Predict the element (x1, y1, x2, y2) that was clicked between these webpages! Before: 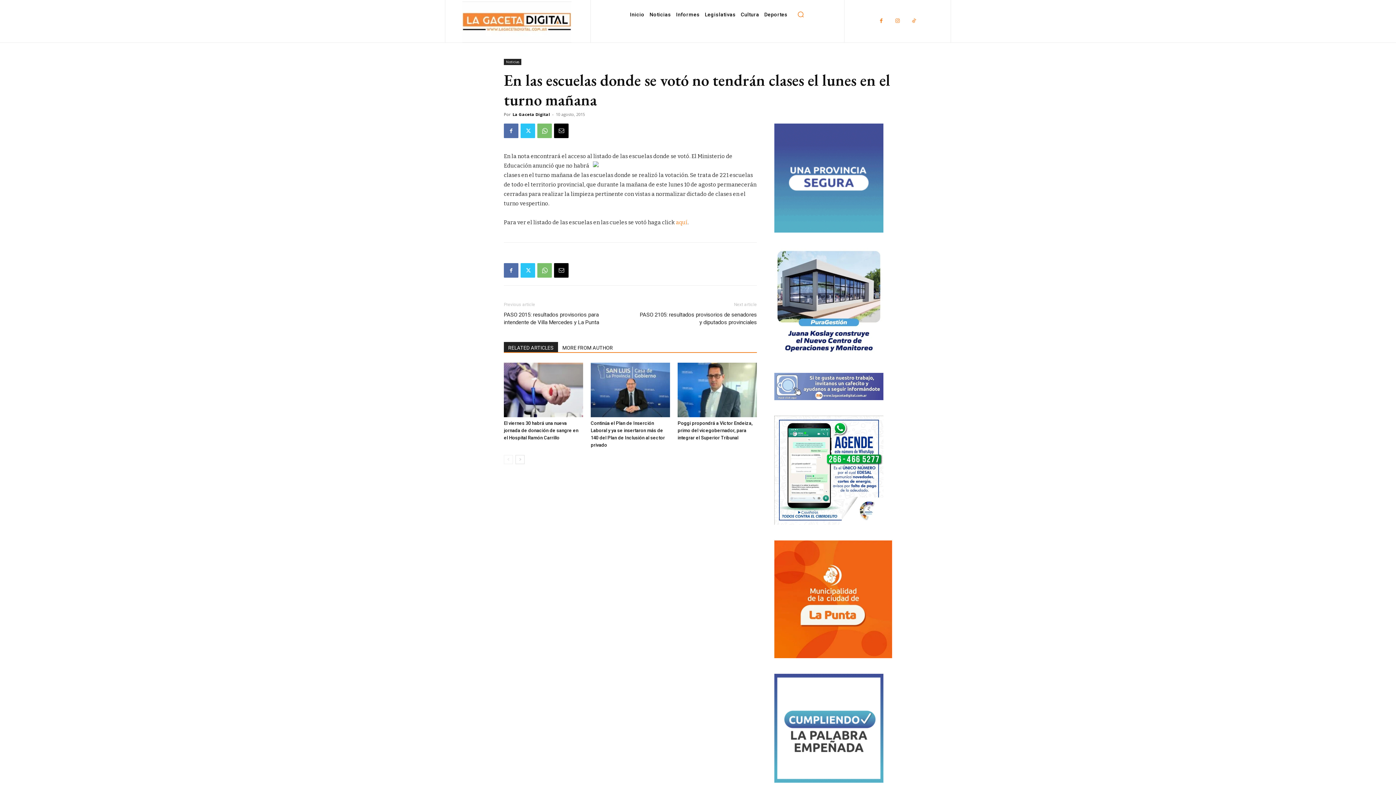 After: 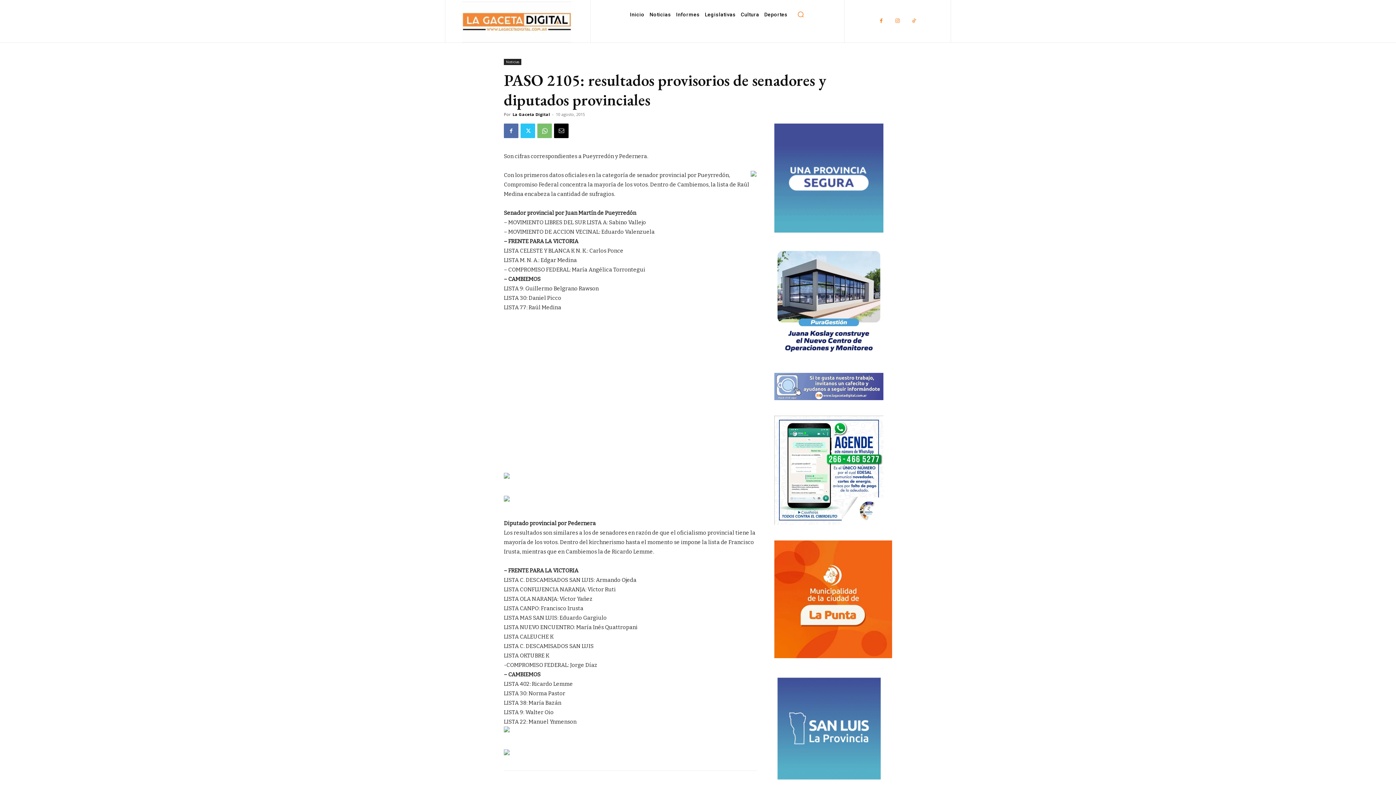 Action: bbox: (639, 311, 757, 326) label: PASO 2105: resultados provisorios de senadores y diputados provinciales